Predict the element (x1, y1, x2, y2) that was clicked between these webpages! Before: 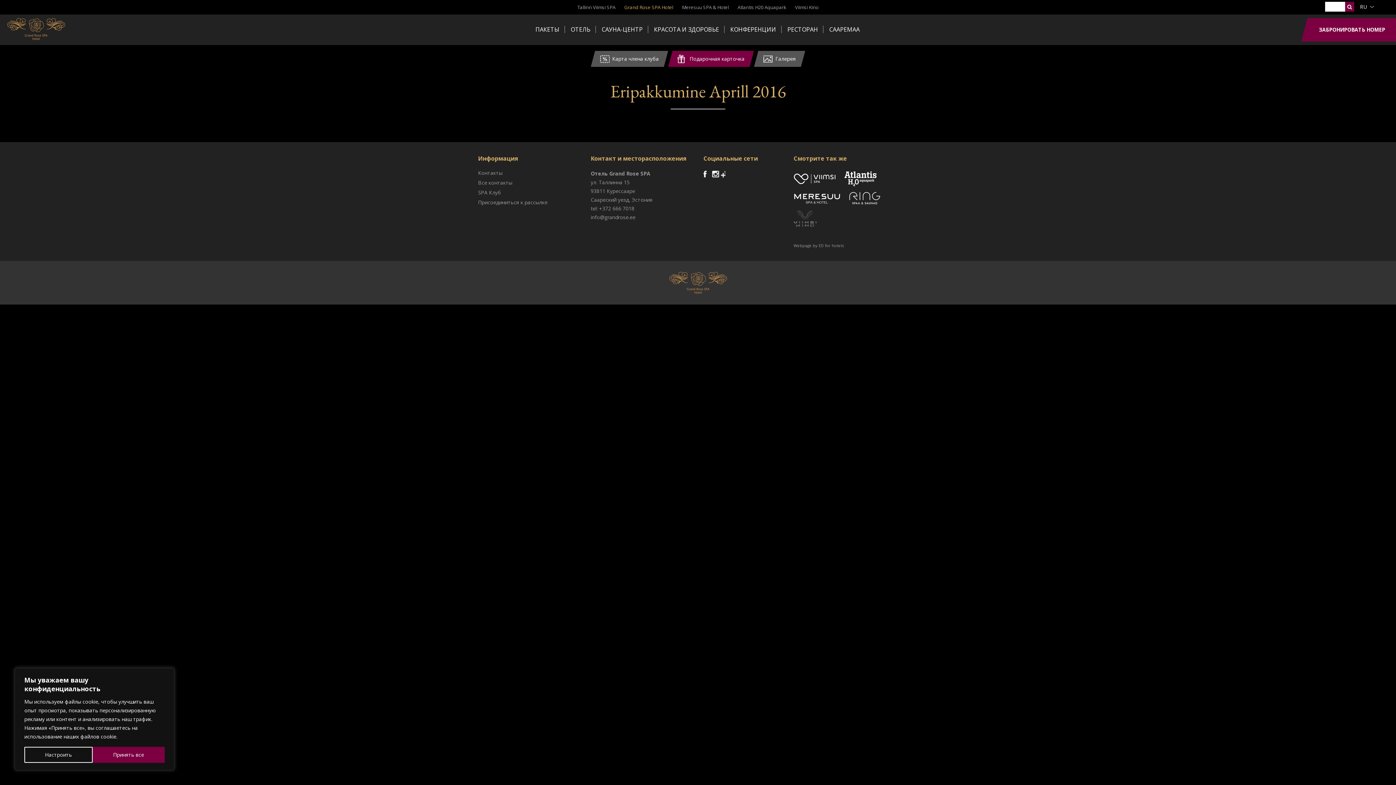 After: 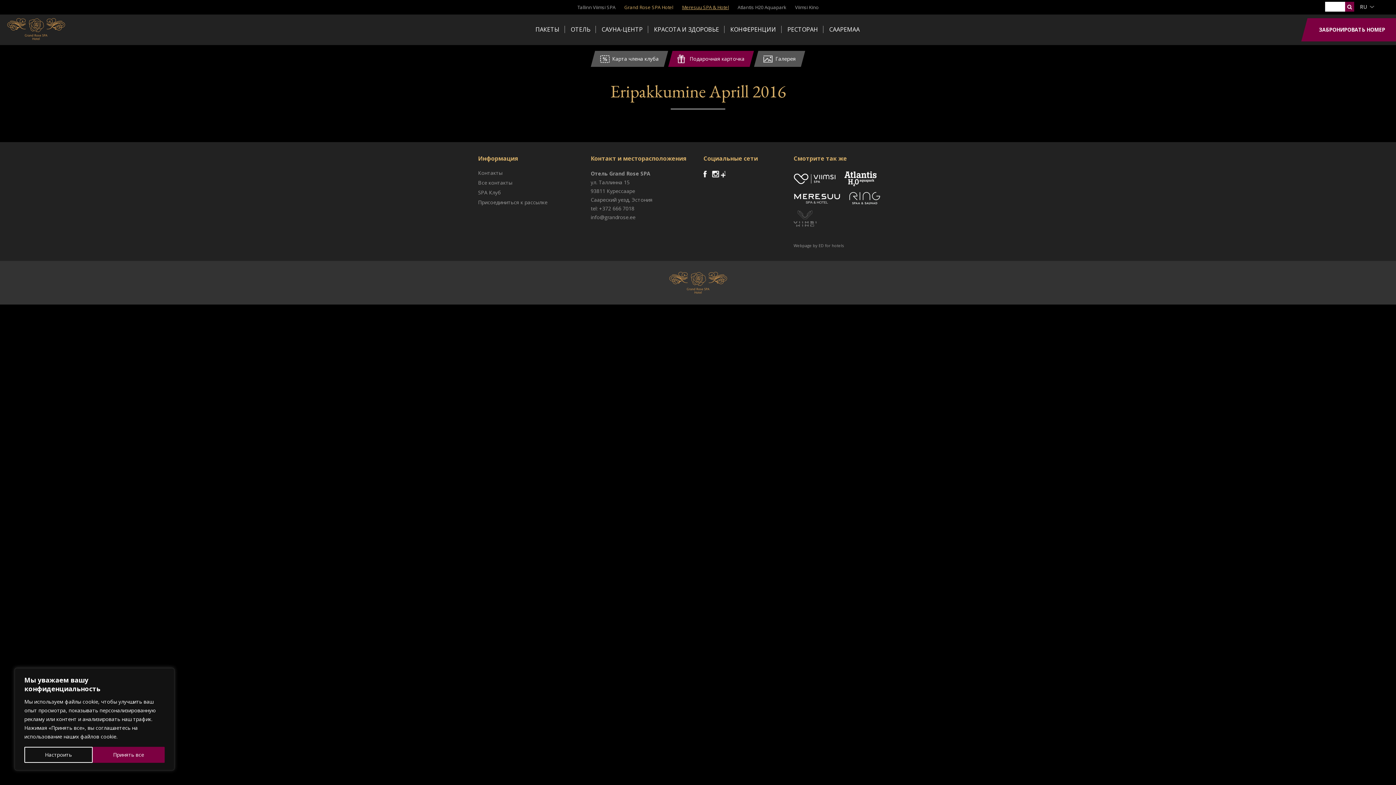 Action: bbox: (682, 3, 729, 10) label: Meresuu SPA & Hotel